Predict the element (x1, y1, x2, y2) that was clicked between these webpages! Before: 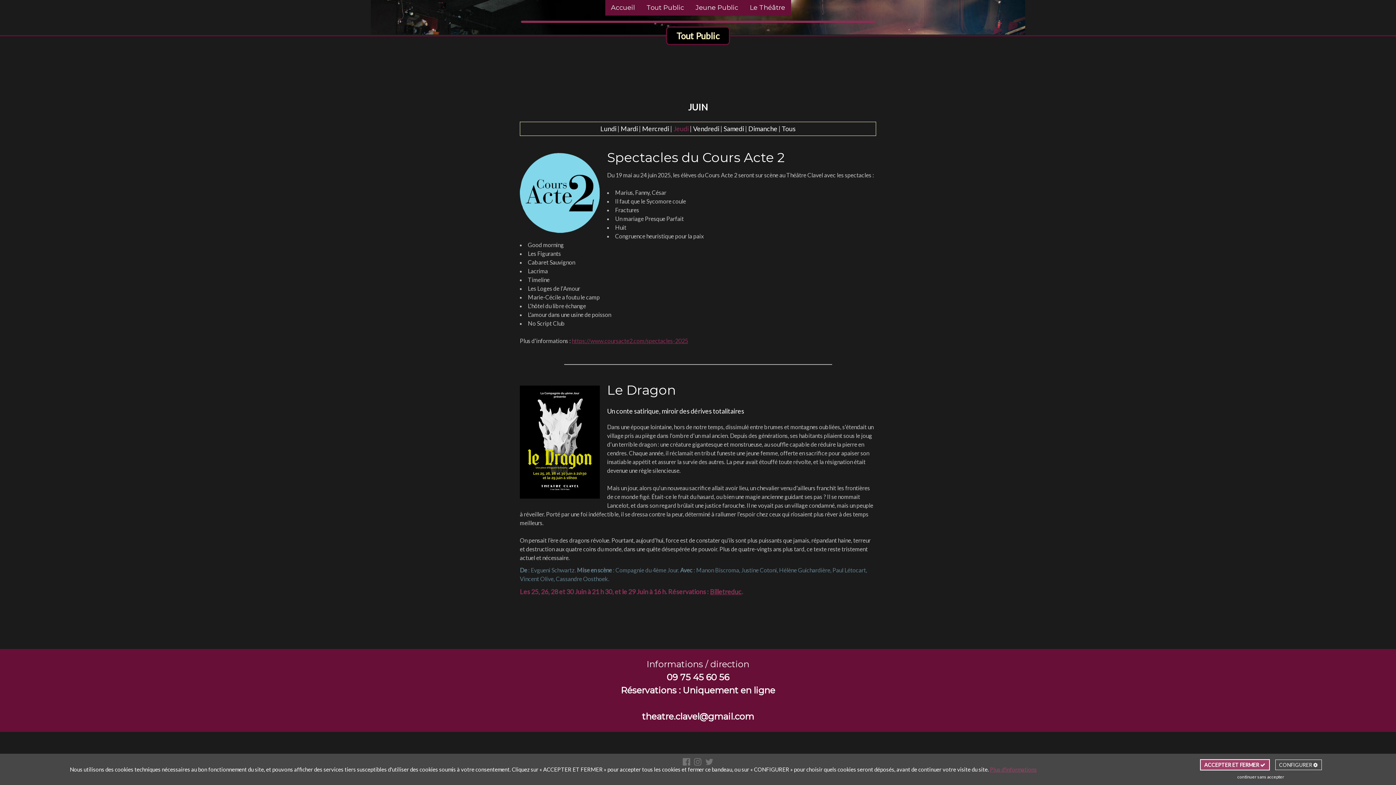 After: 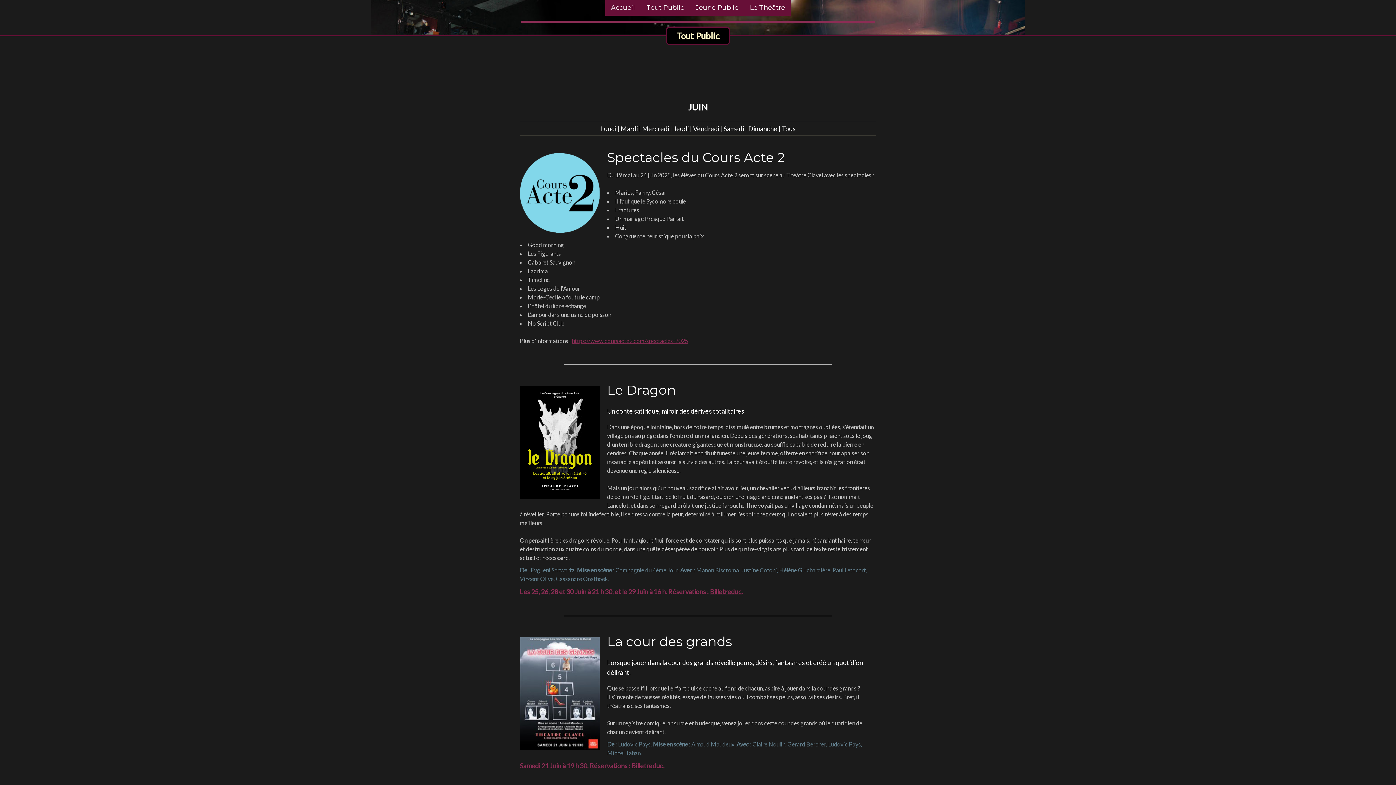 Action: bbox: (1204, 762, 1265, 768) label: ACCEPTER ET FERMER 